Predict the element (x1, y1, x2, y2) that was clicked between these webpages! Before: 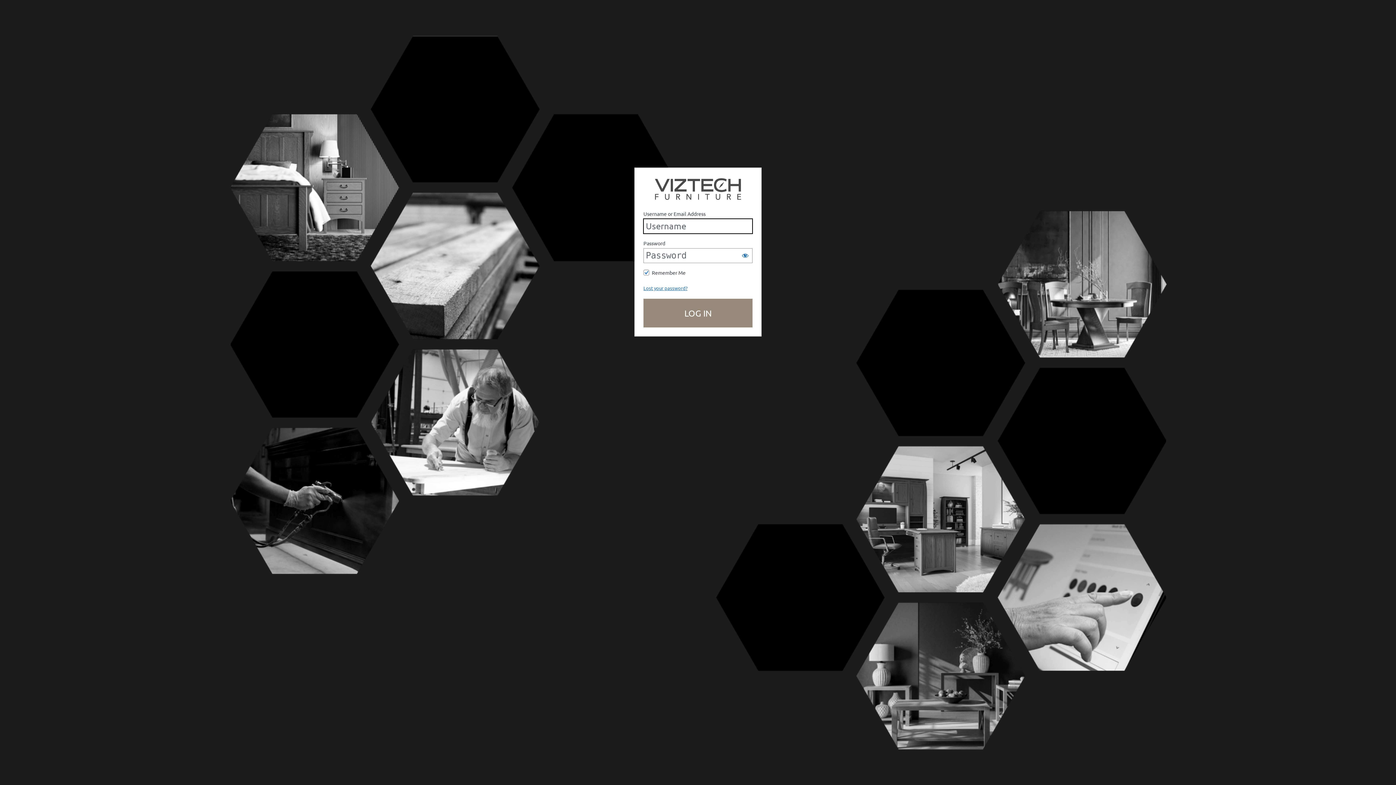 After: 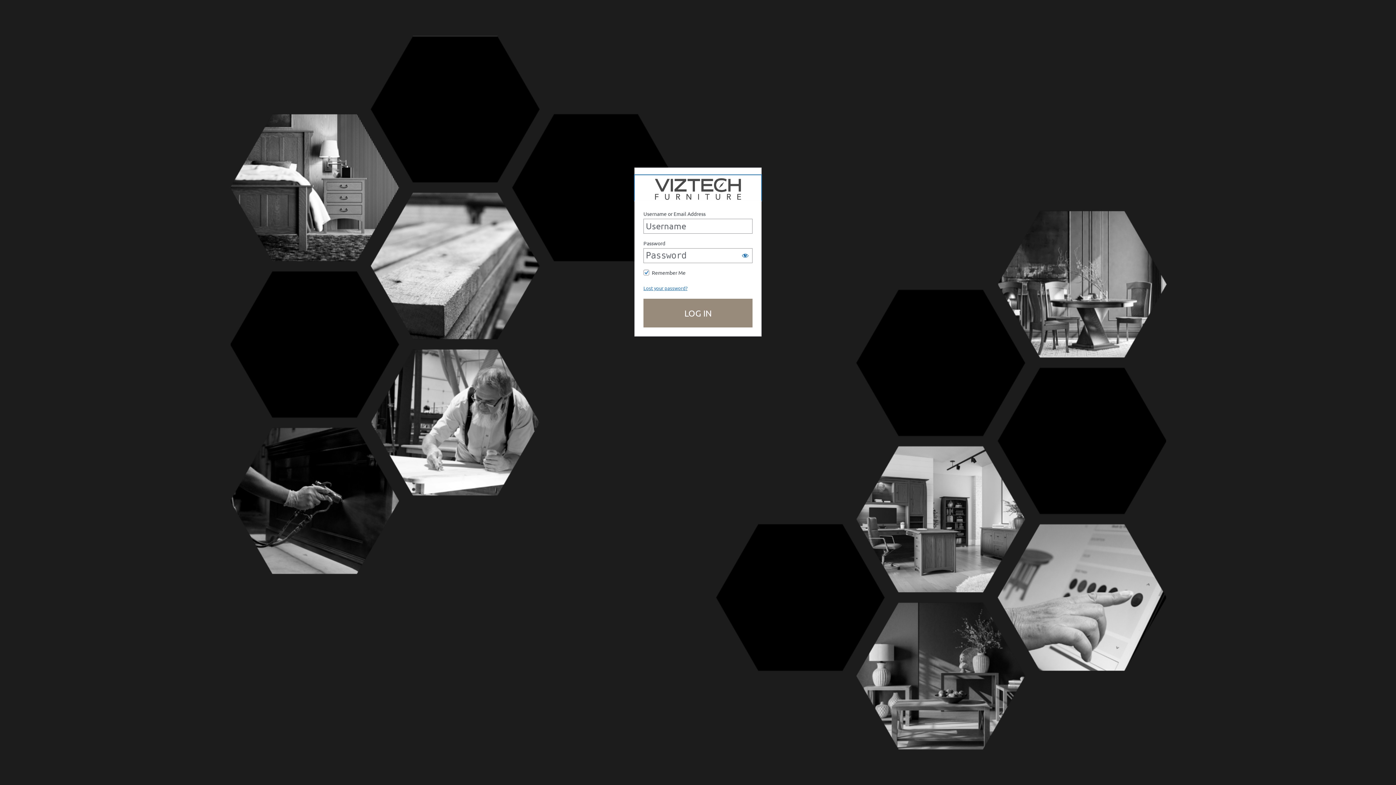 Action: label: Powered by WordPress bbox: (634, 175, 761, 200)